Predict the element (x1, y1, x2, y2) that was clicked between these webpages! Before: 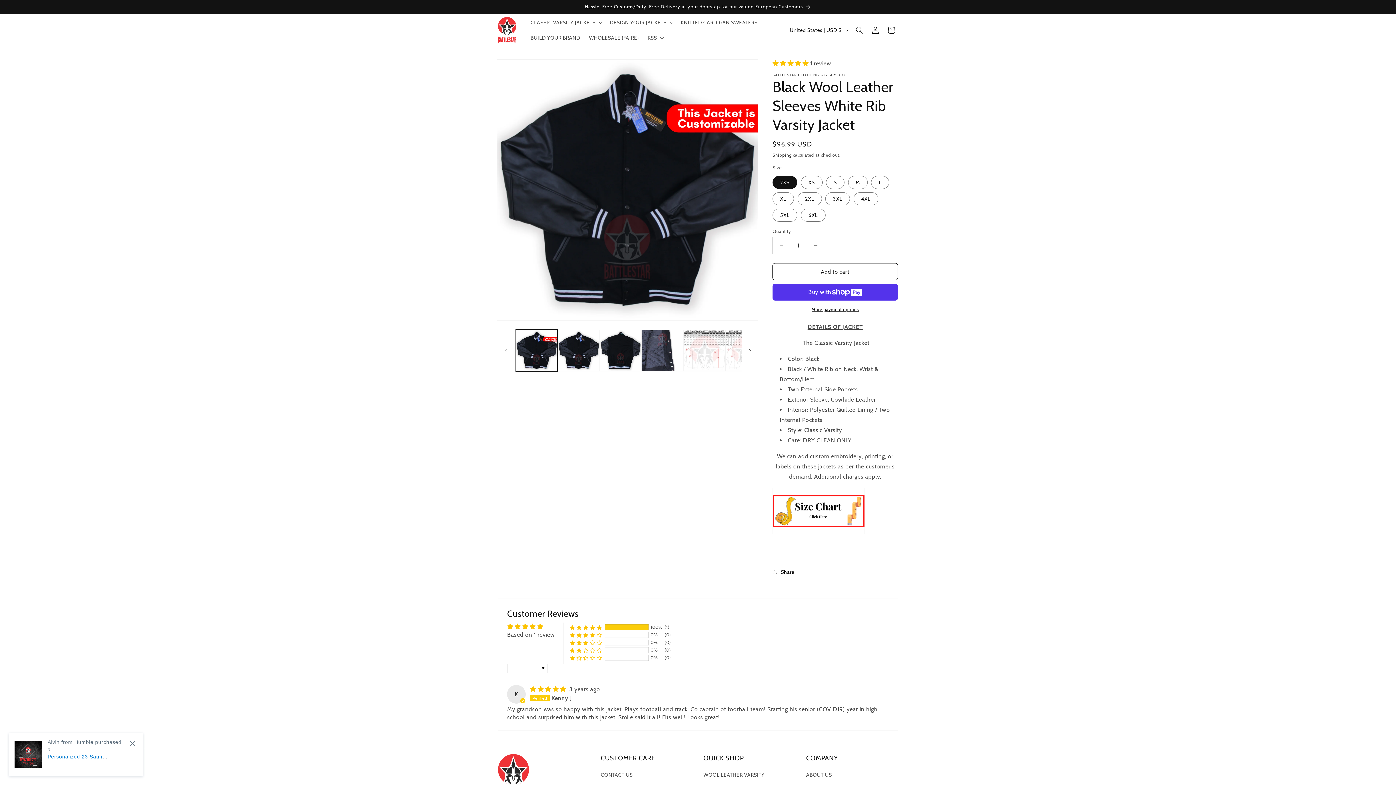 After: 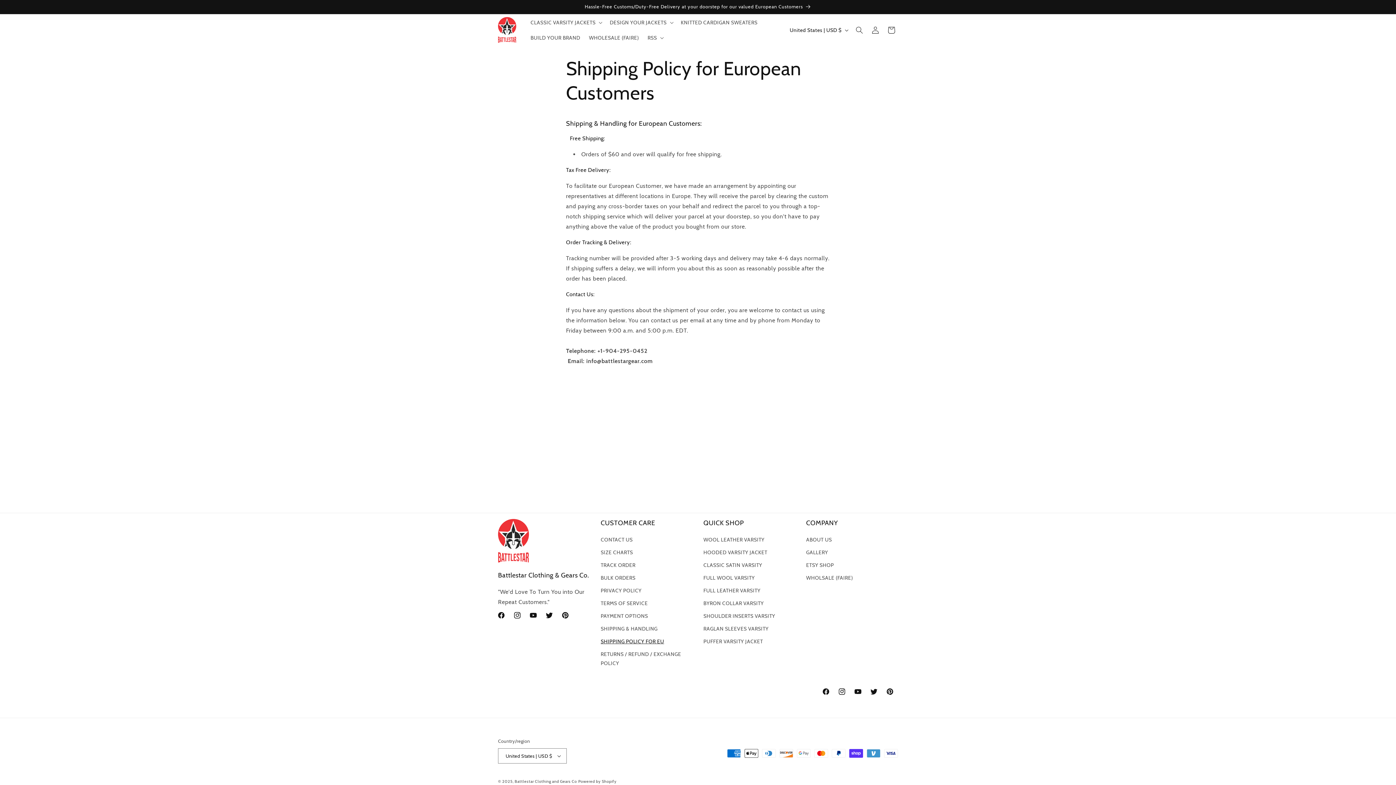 Action: label: Hassle-Free Customs/Duty-Free Delivery at your doorstep for our valued European Customers bbox: (491, 0, 904, 13)